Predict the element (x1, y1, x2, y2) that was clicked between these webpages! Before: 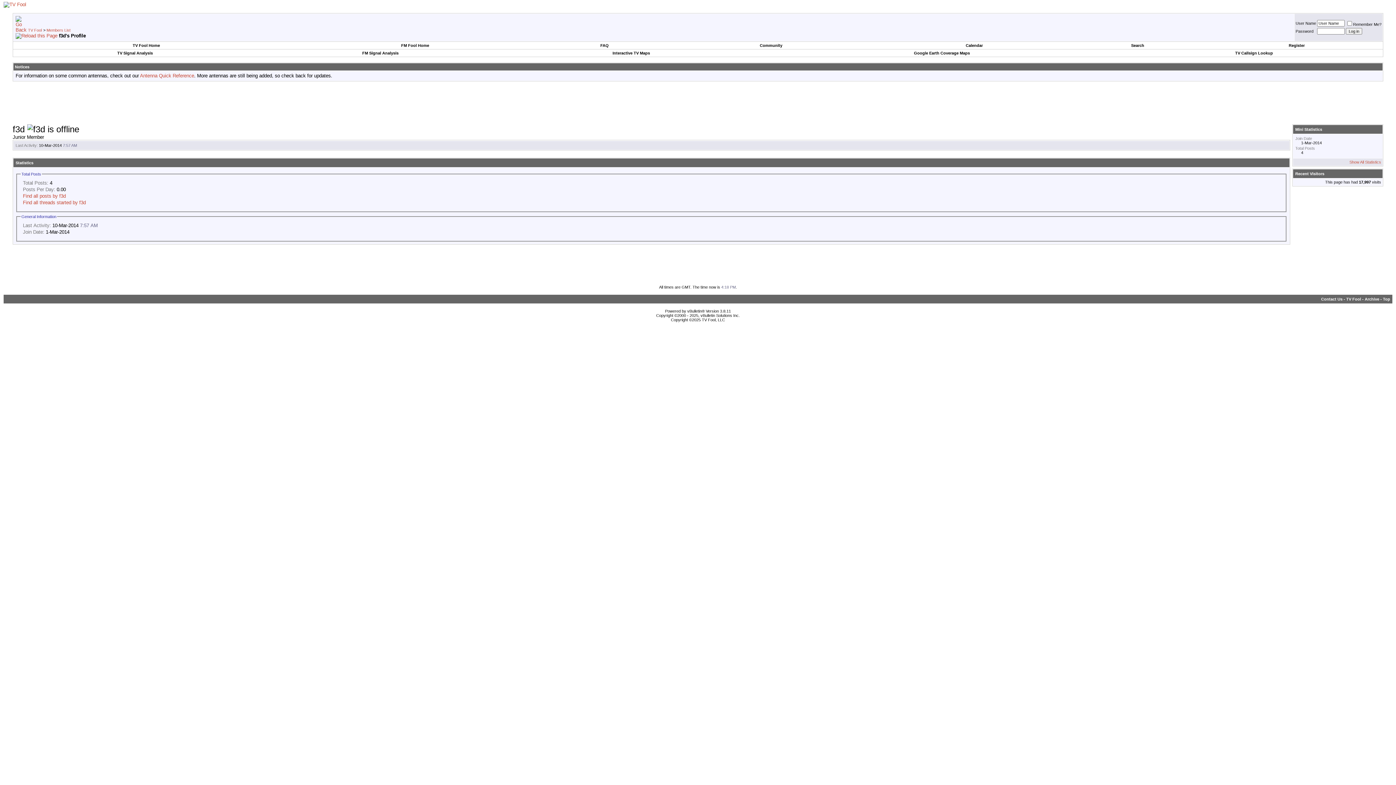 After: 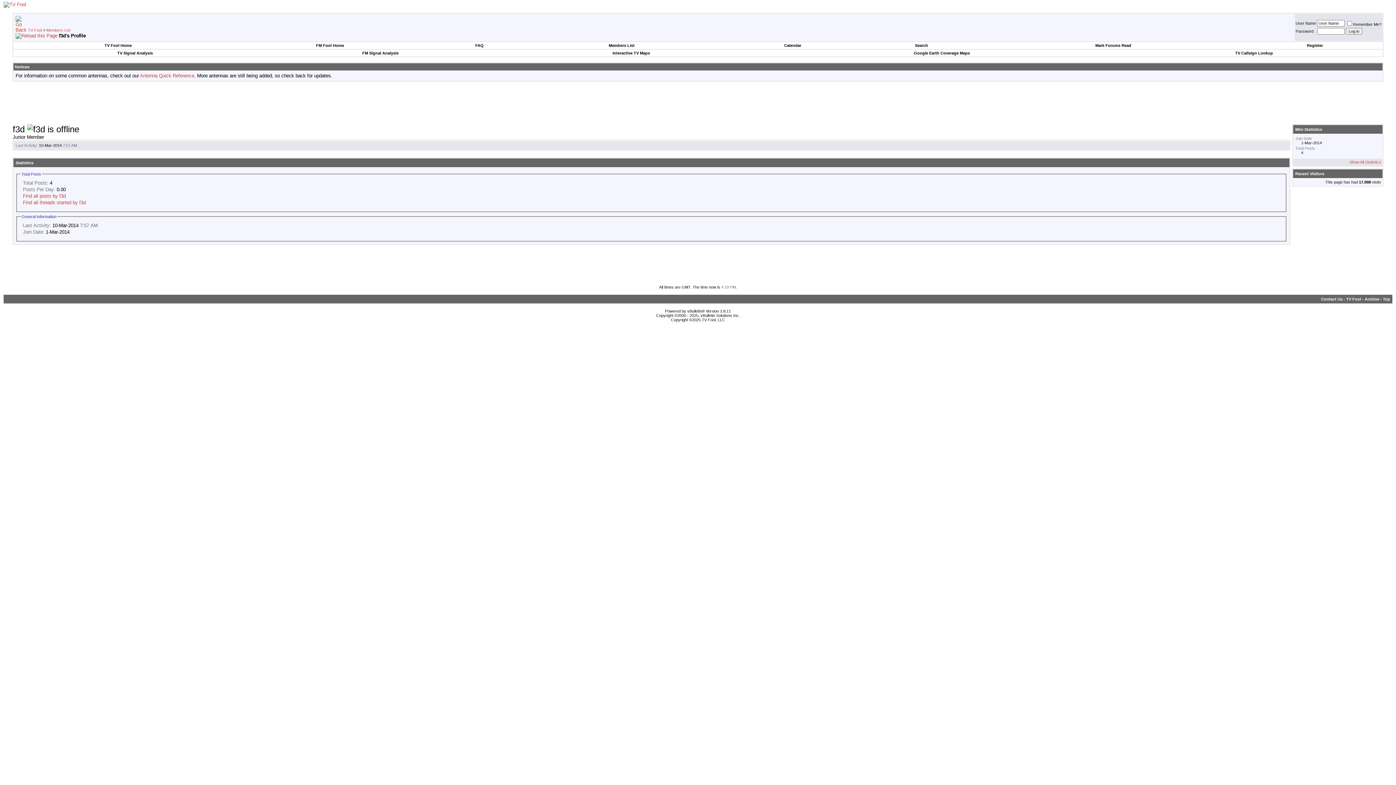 Action: bbox: (760, 43, 782, 47) label: Community